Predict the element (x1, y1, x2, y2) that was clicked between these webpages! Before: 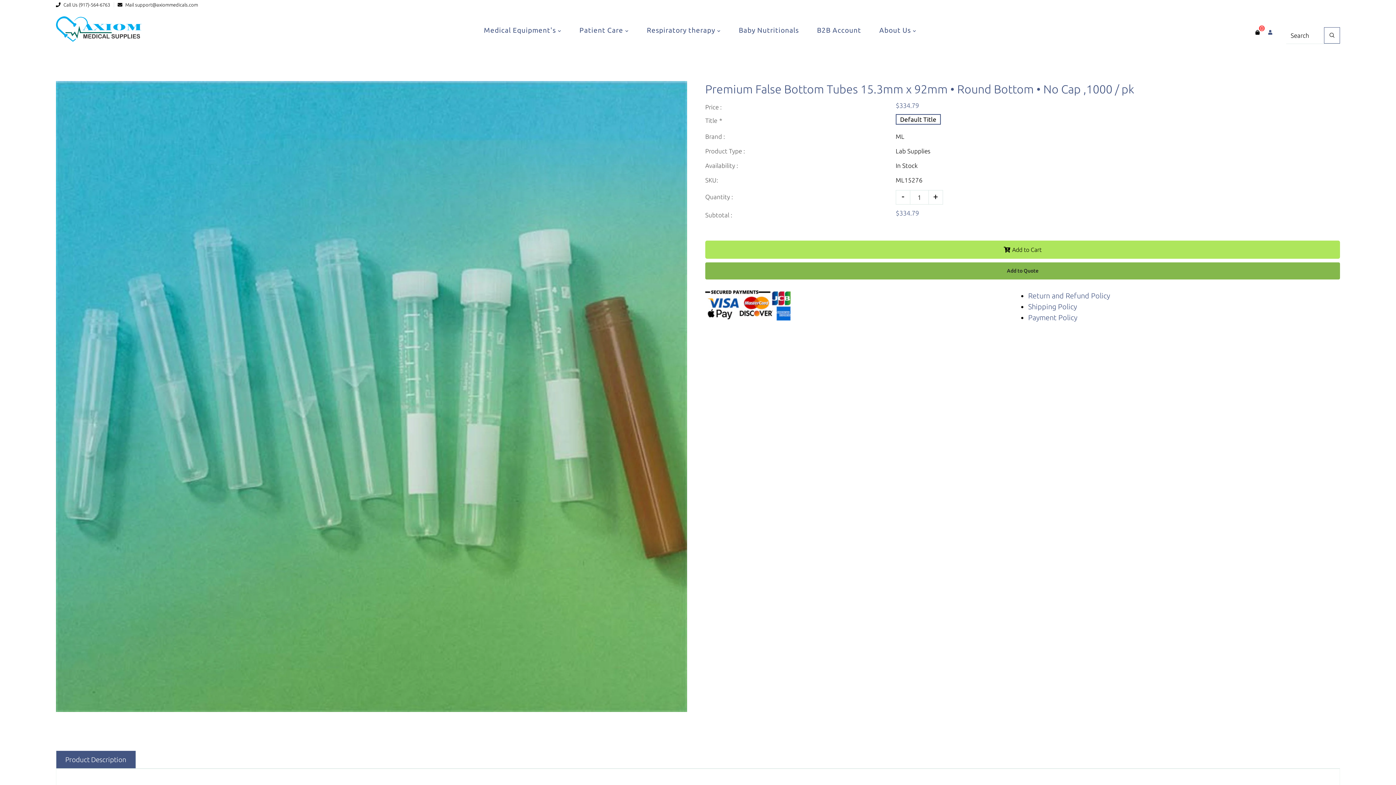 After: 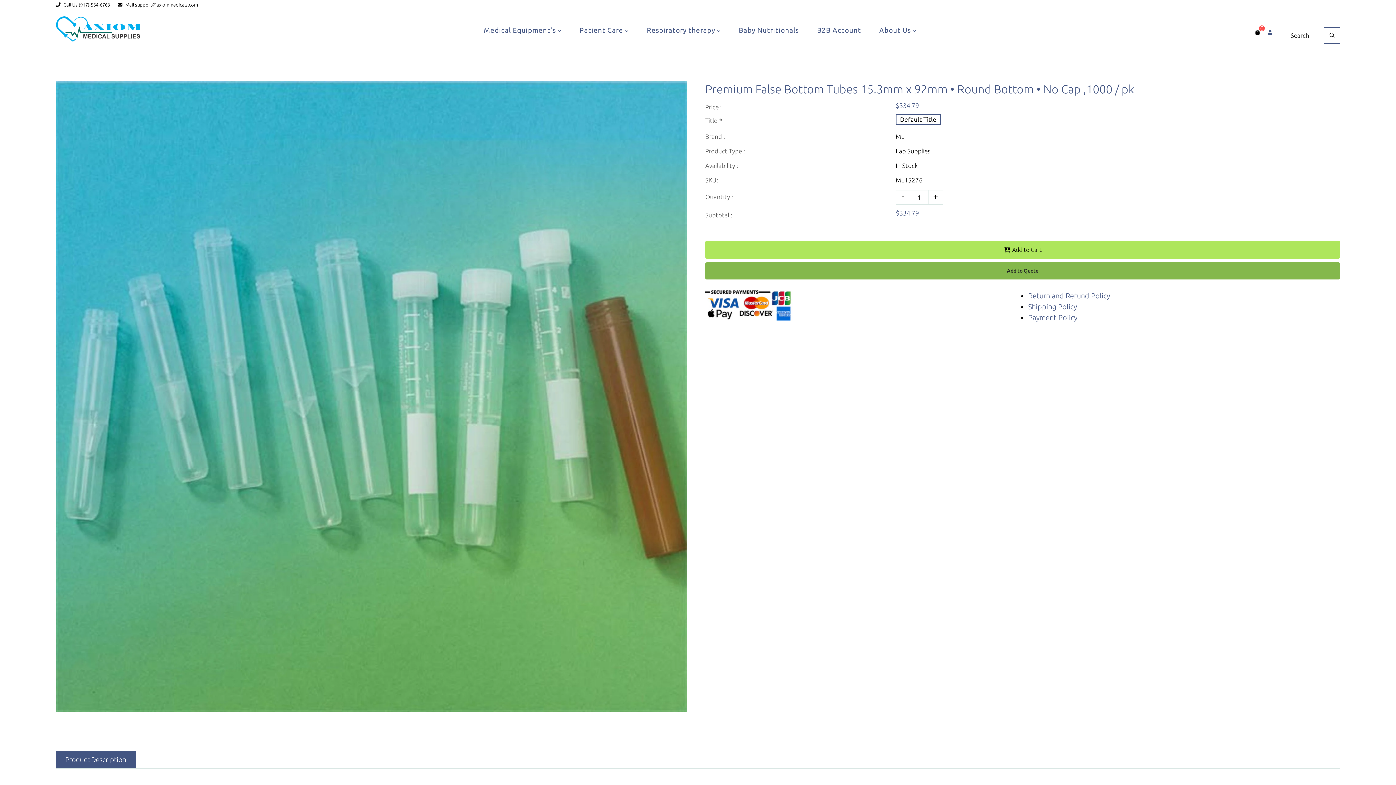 Action: label: Return and Refund Policy bbox: (1028, 307, 1110, 316)